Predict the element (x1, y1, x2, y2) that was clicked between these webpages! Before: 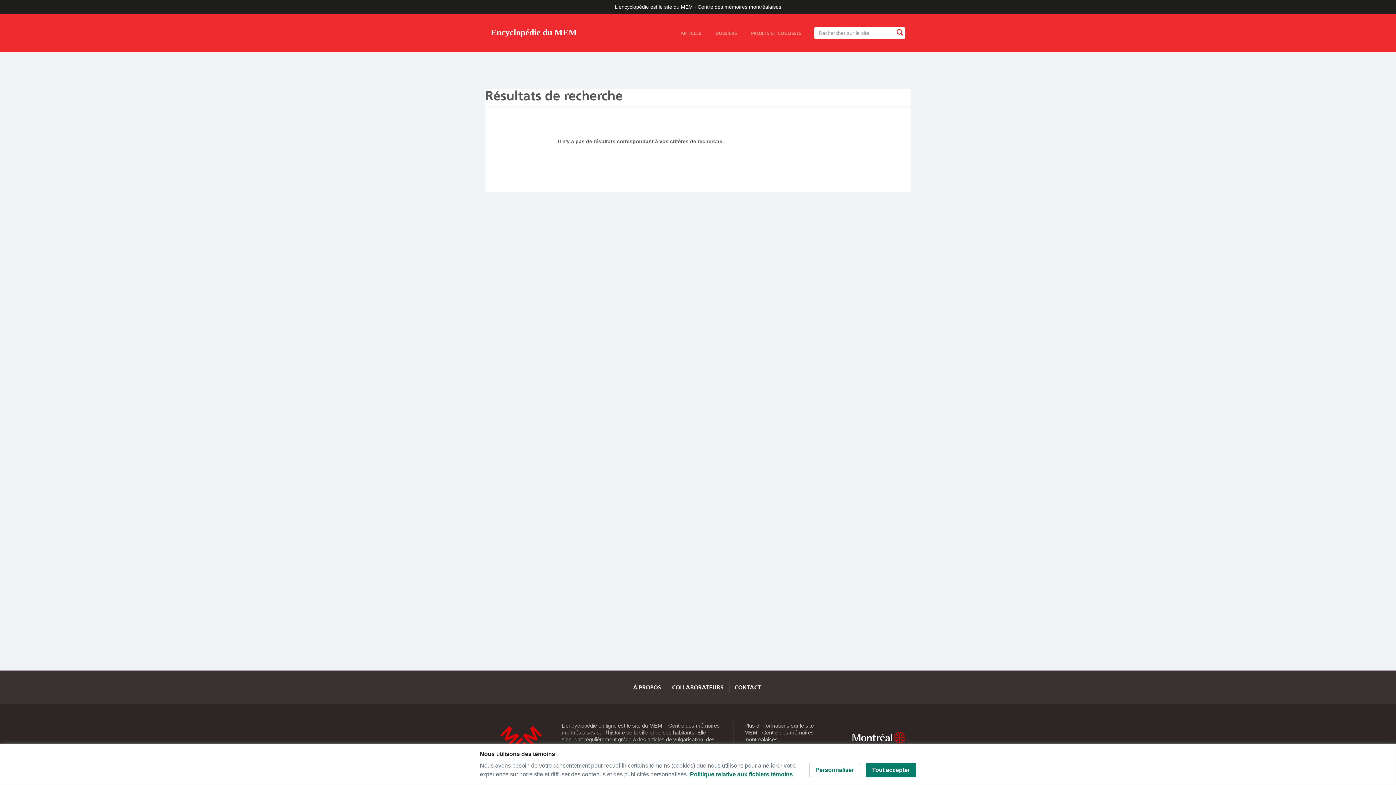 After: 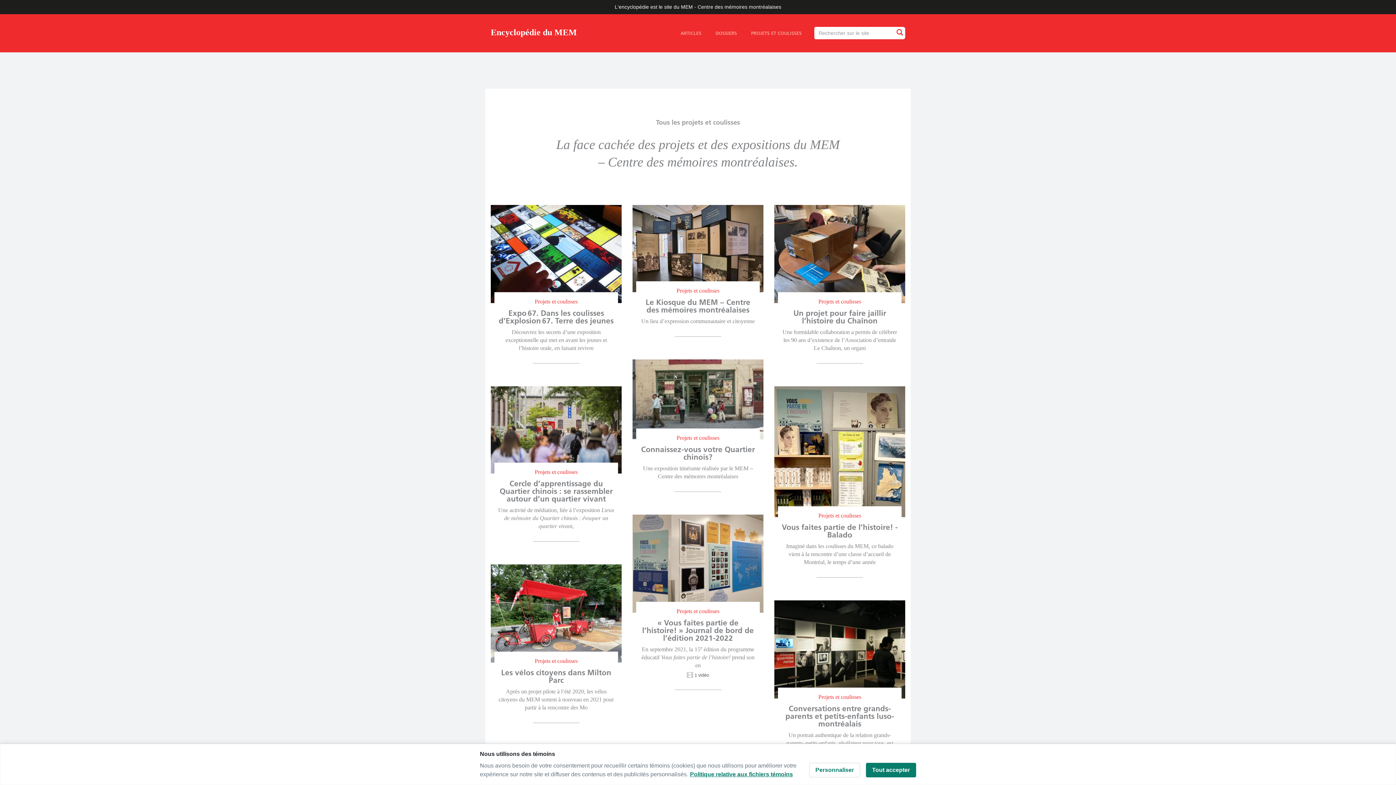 Action: label: PROJETS ET COULISSES bbox: (751, 29, 801, 36)